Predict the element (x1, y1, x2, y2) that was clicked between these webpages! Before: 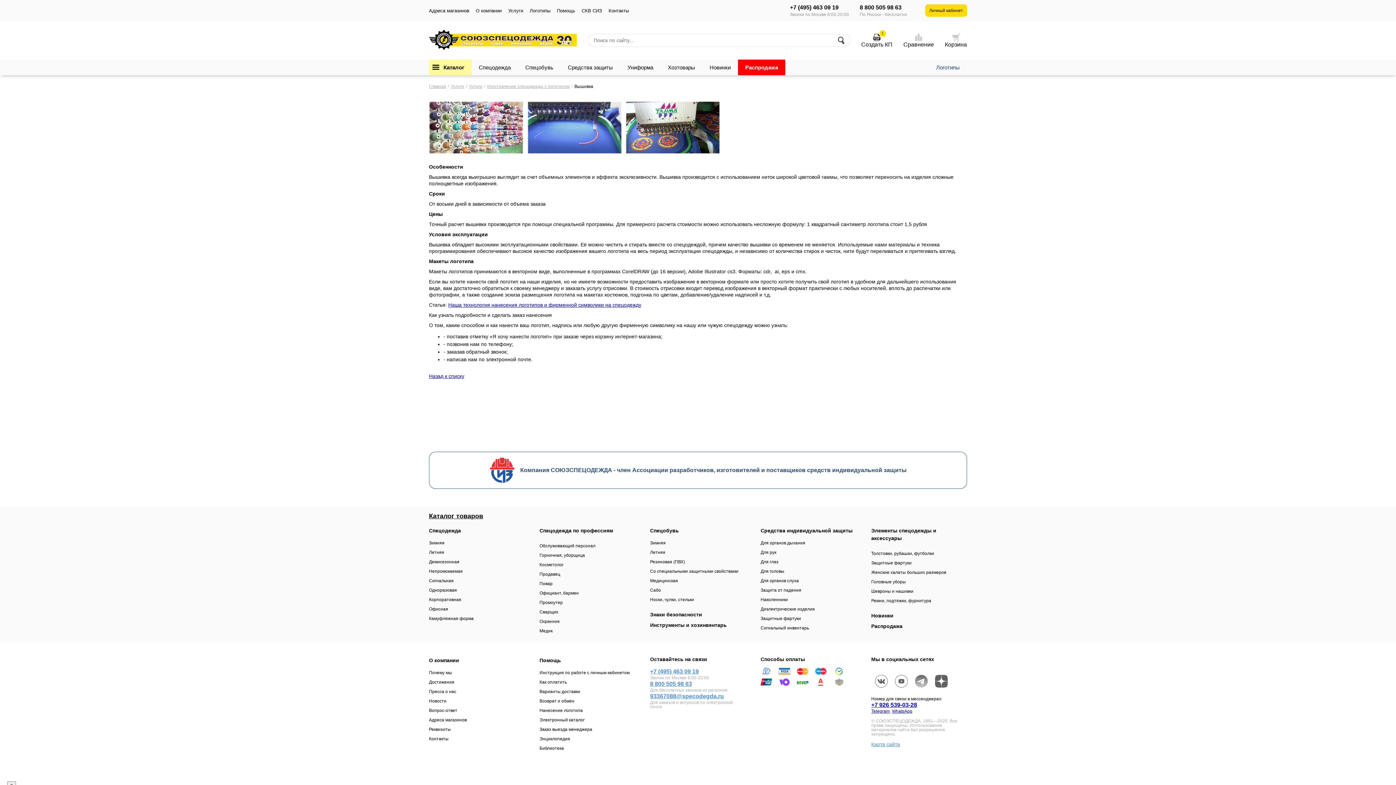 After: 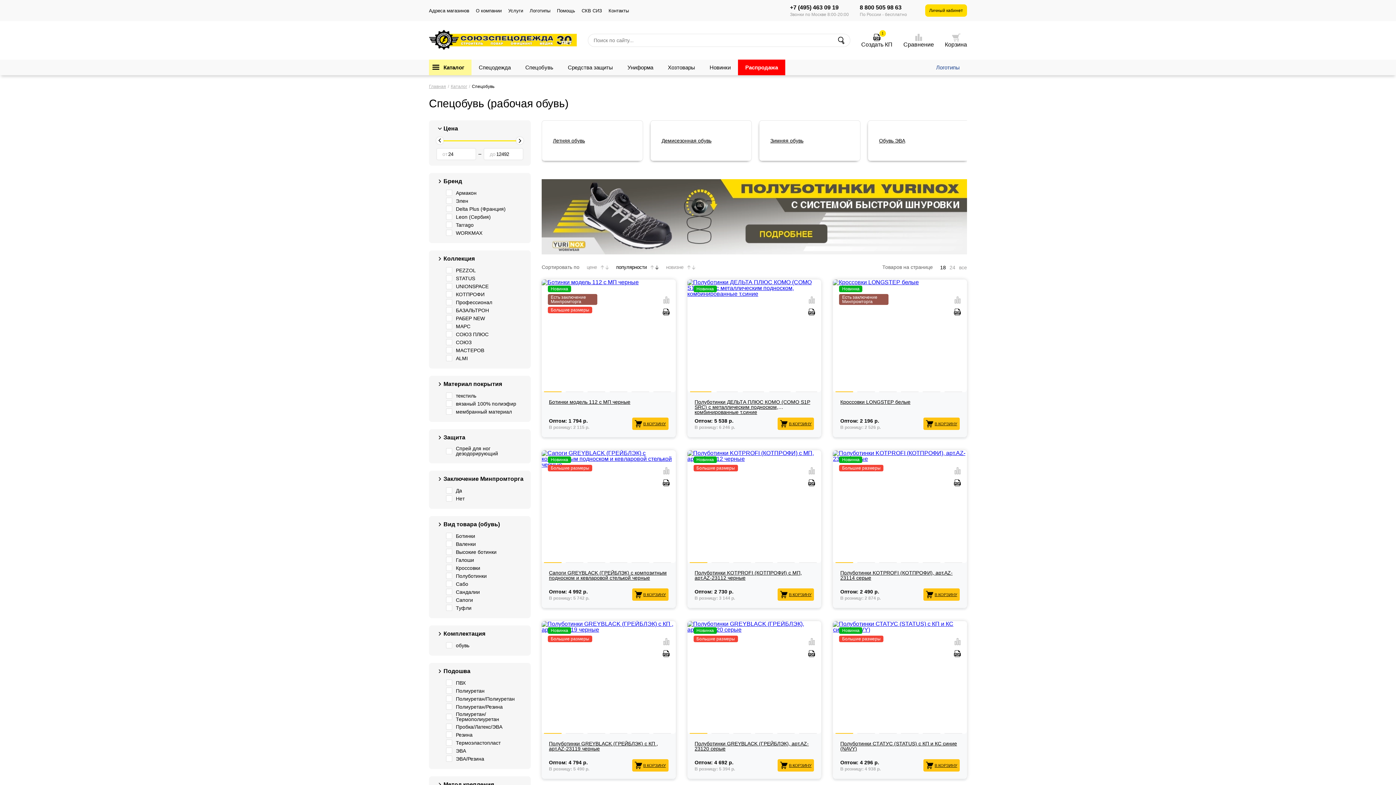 Action: bbox: (650, 528, 679, 533) label: Спецобувь